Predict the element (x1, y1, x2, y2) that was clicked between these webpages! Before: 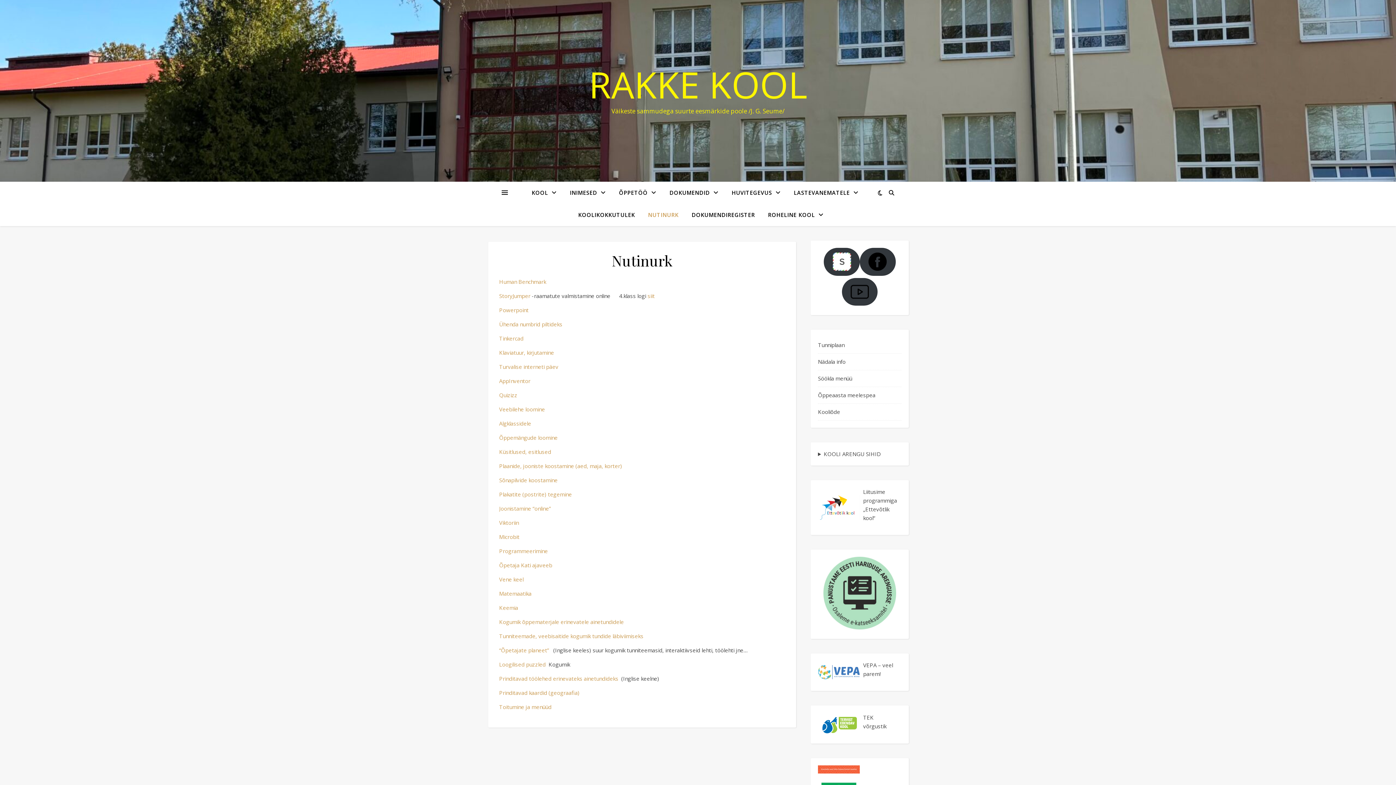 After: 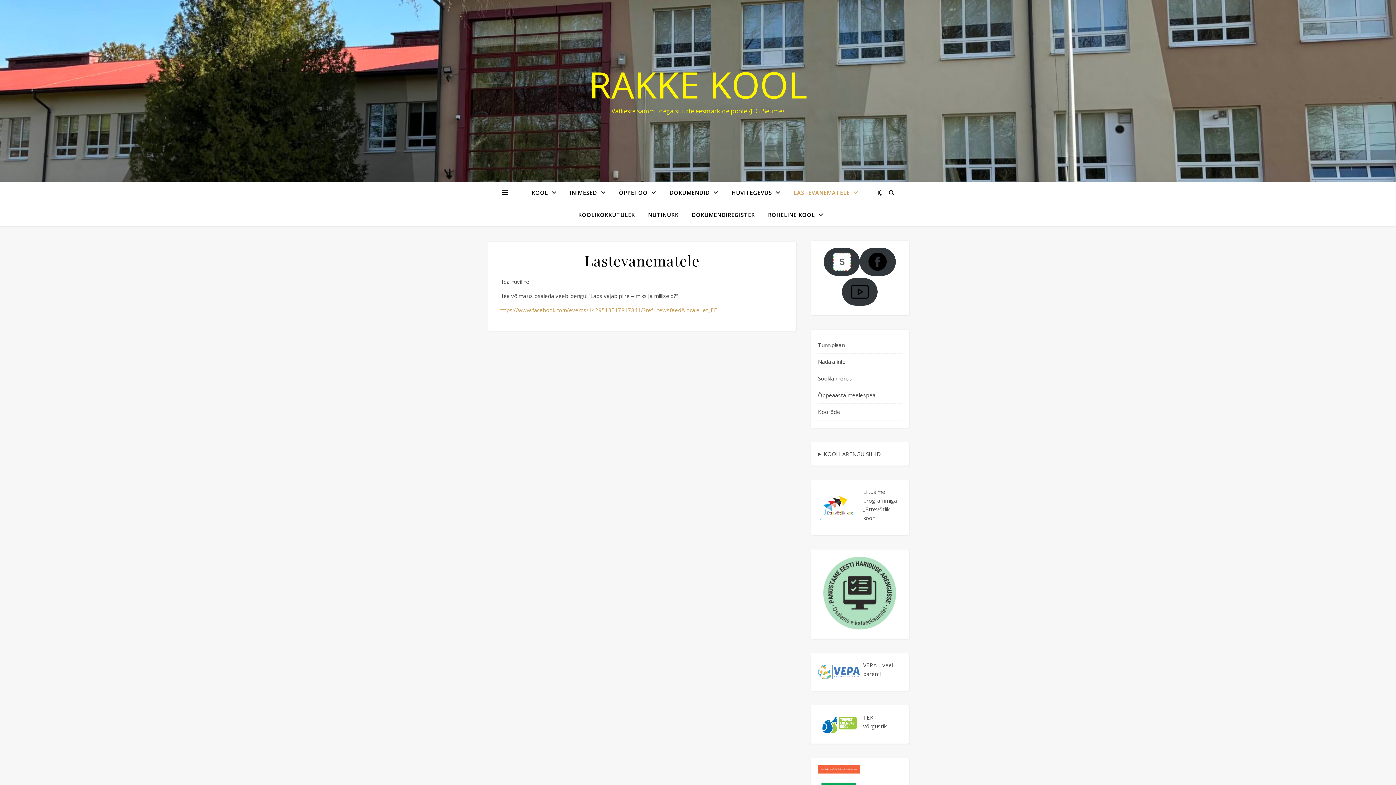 Action: bbox: (788, 181, 864, 204) label: LASTEVANEMATELE